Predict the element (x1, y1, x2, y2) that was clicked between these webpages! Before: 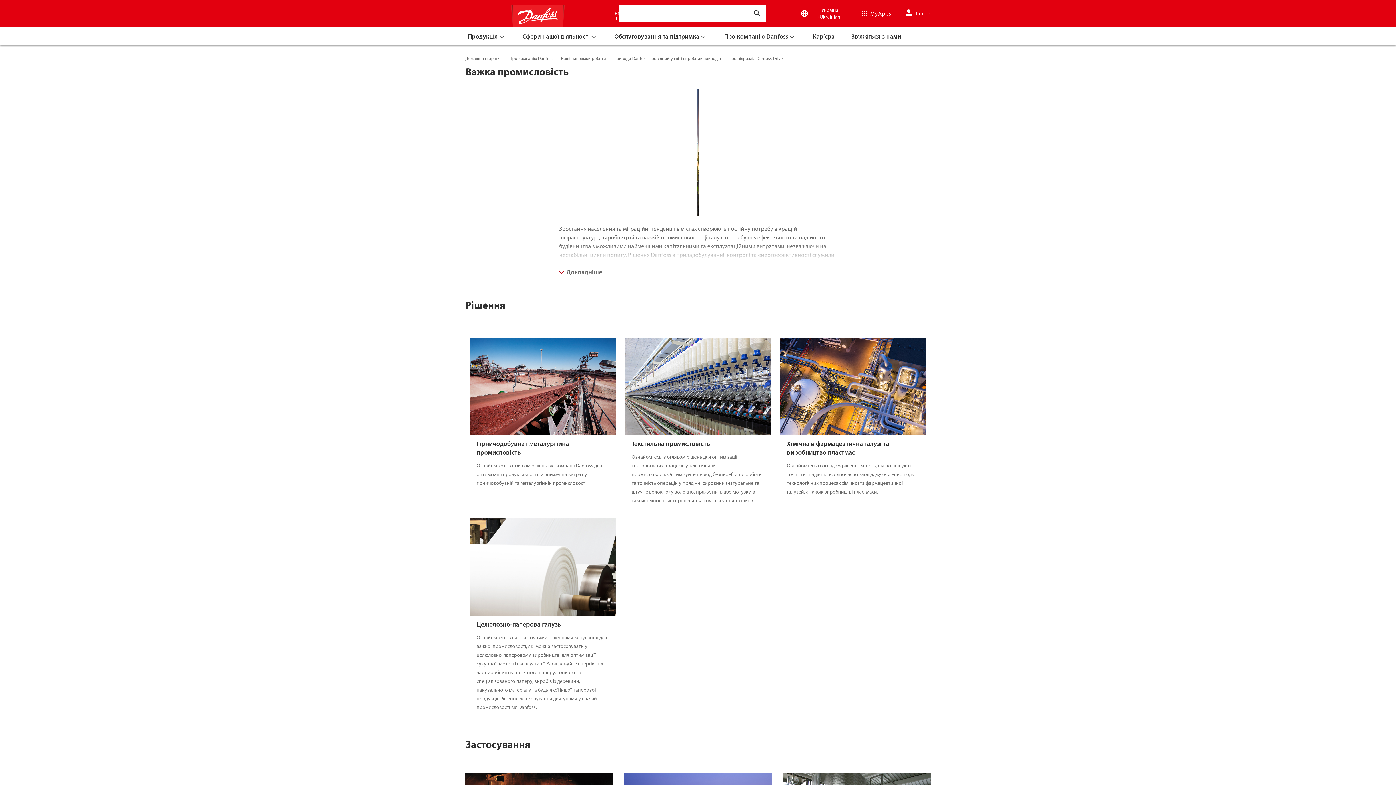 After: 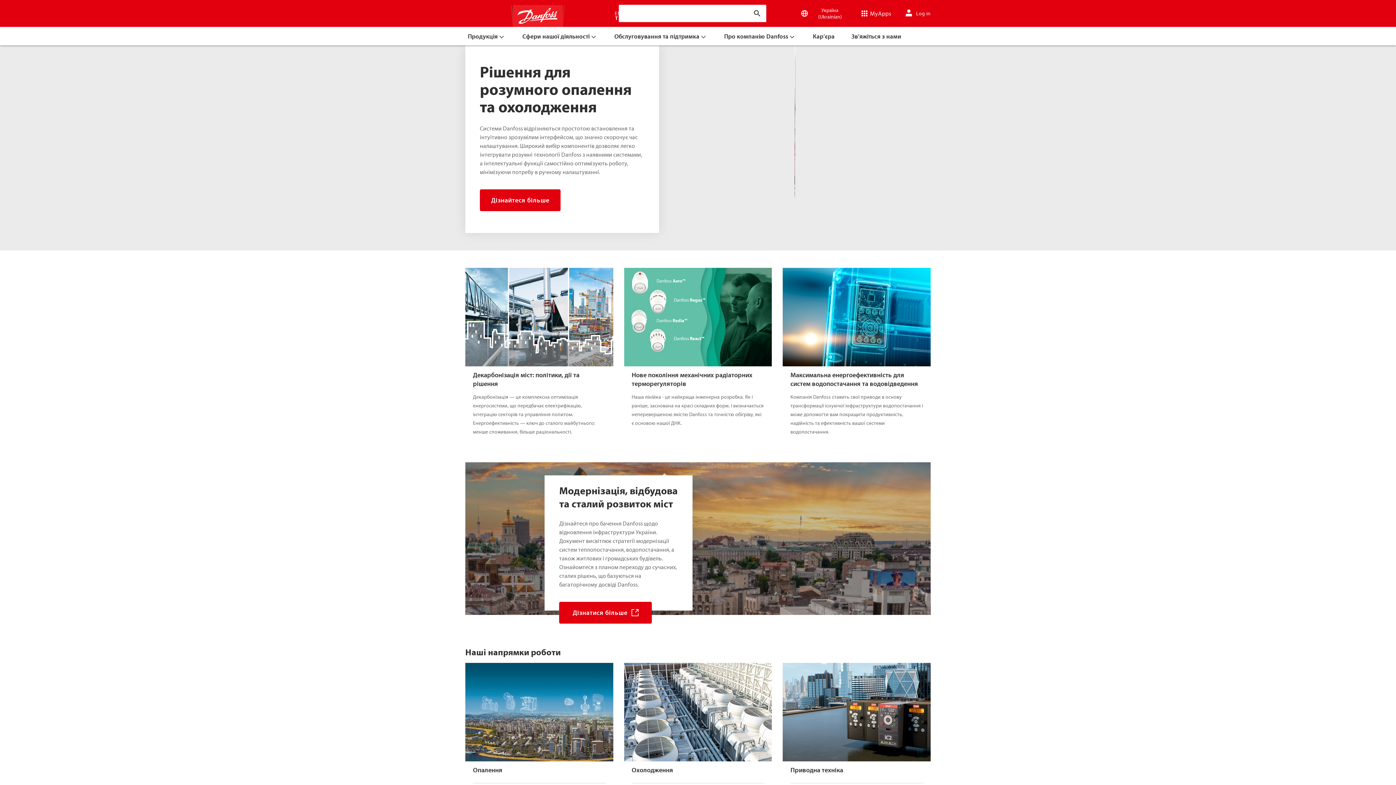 Action: bbox: (465, 54, 501, 62) label: Домашня сторінка